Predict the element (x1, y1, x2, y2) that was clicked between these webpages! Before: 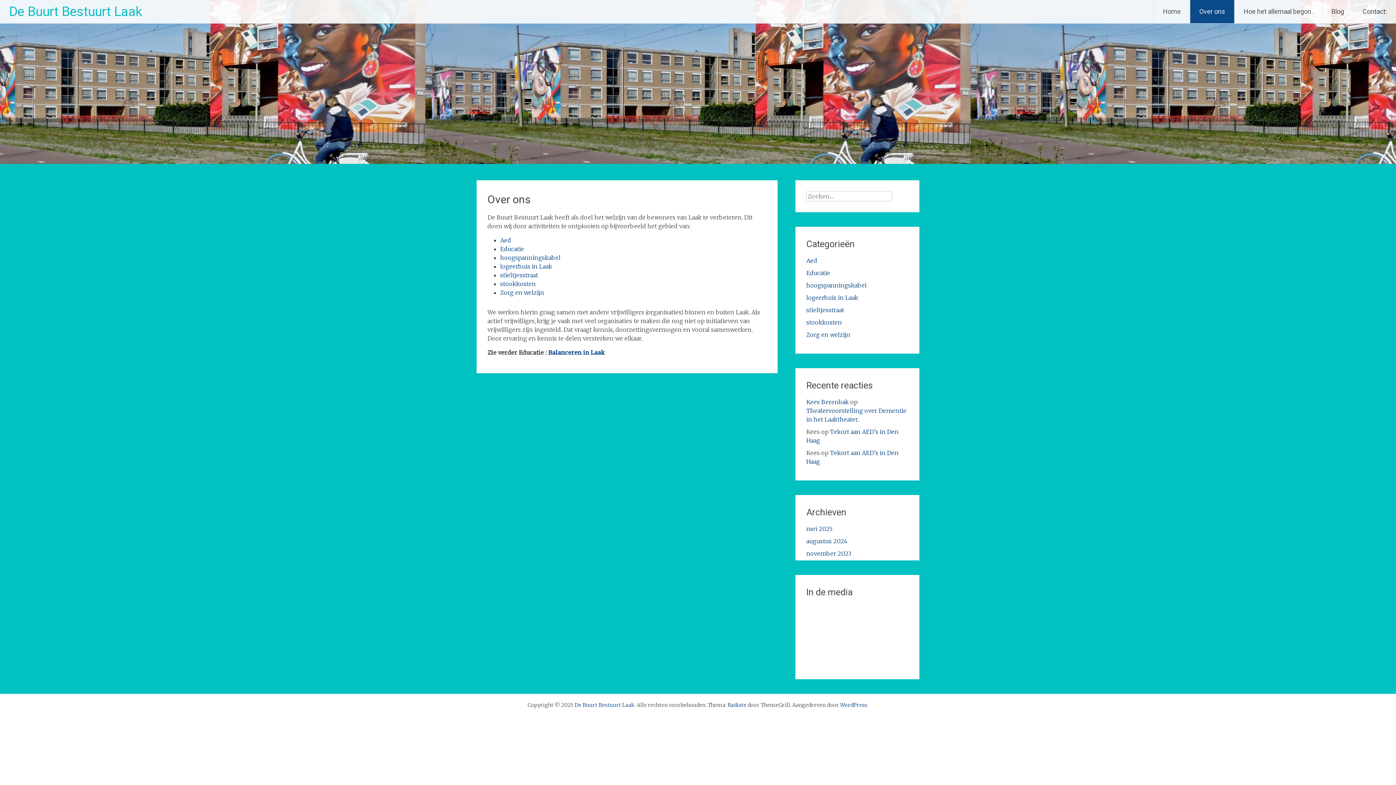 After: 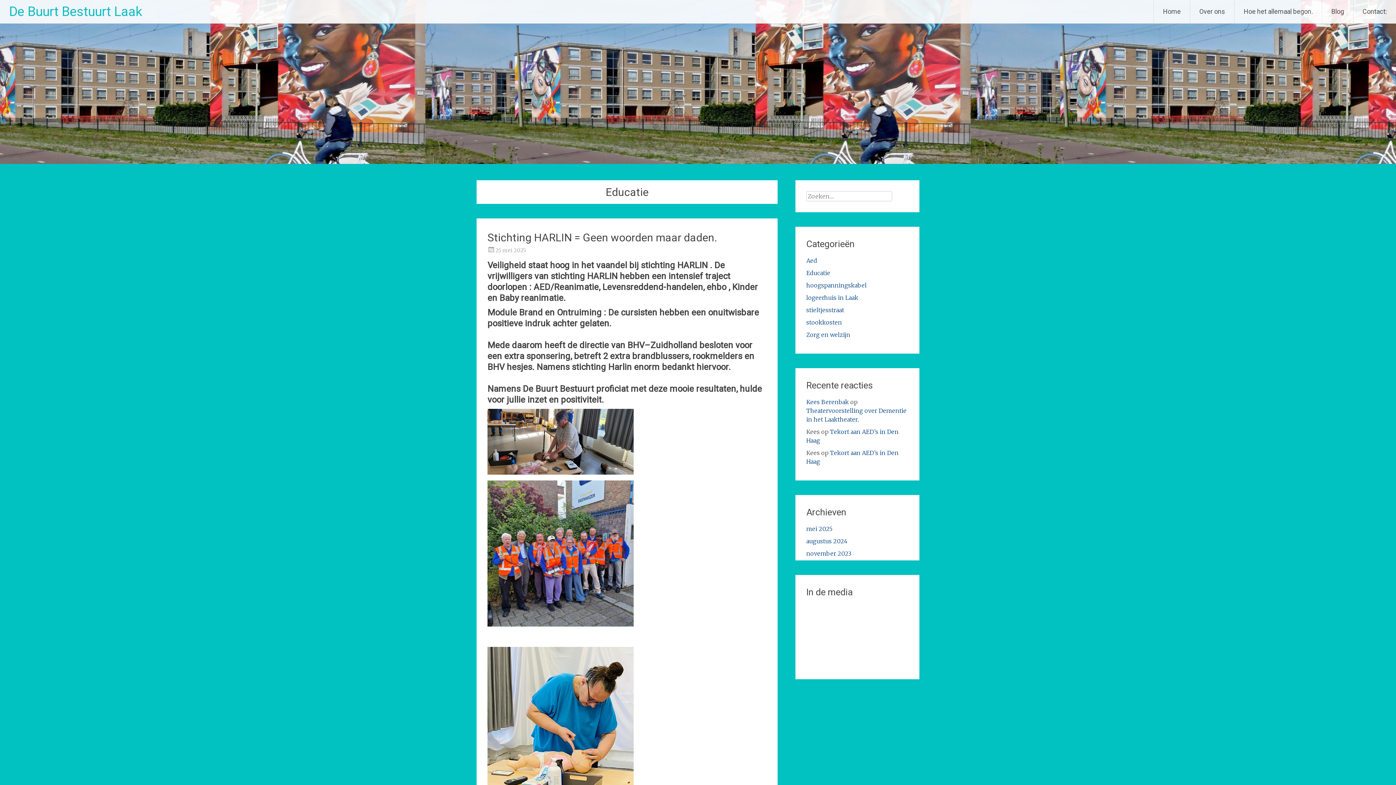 Action: label: Educatie bbox: (806, 269, 830, 276)